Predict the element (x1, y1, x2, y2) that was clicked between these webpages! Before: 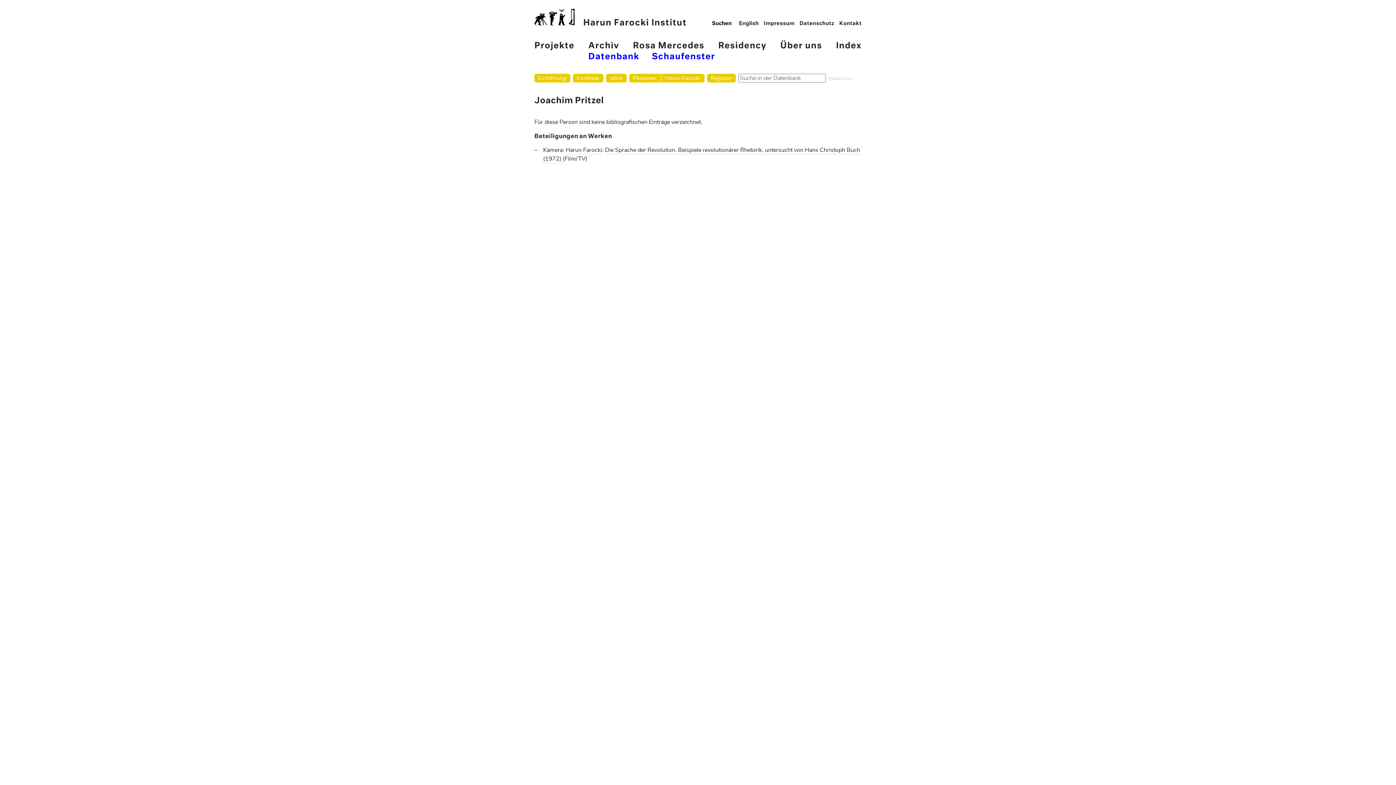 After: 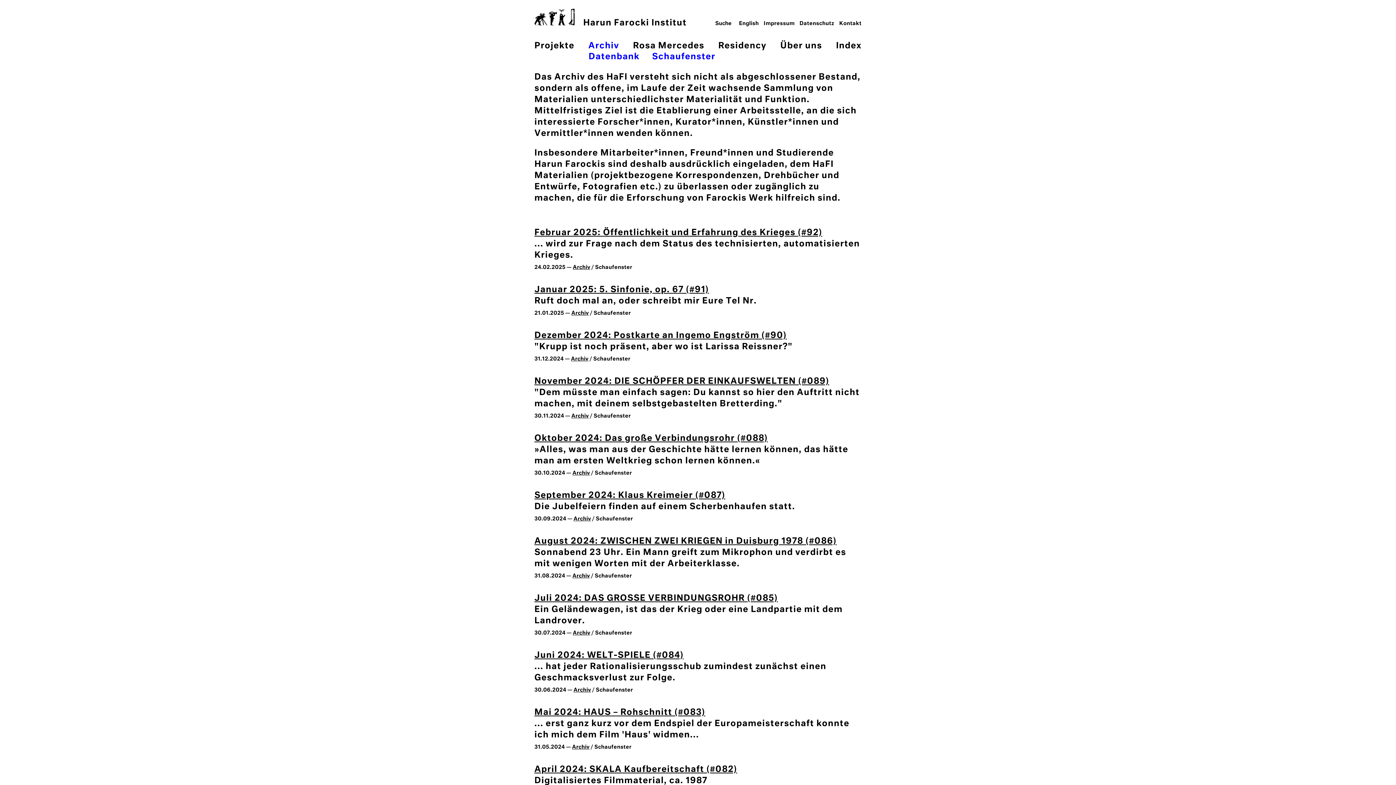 Action: bbox: (588, 41, 619, 50) label: Archiv